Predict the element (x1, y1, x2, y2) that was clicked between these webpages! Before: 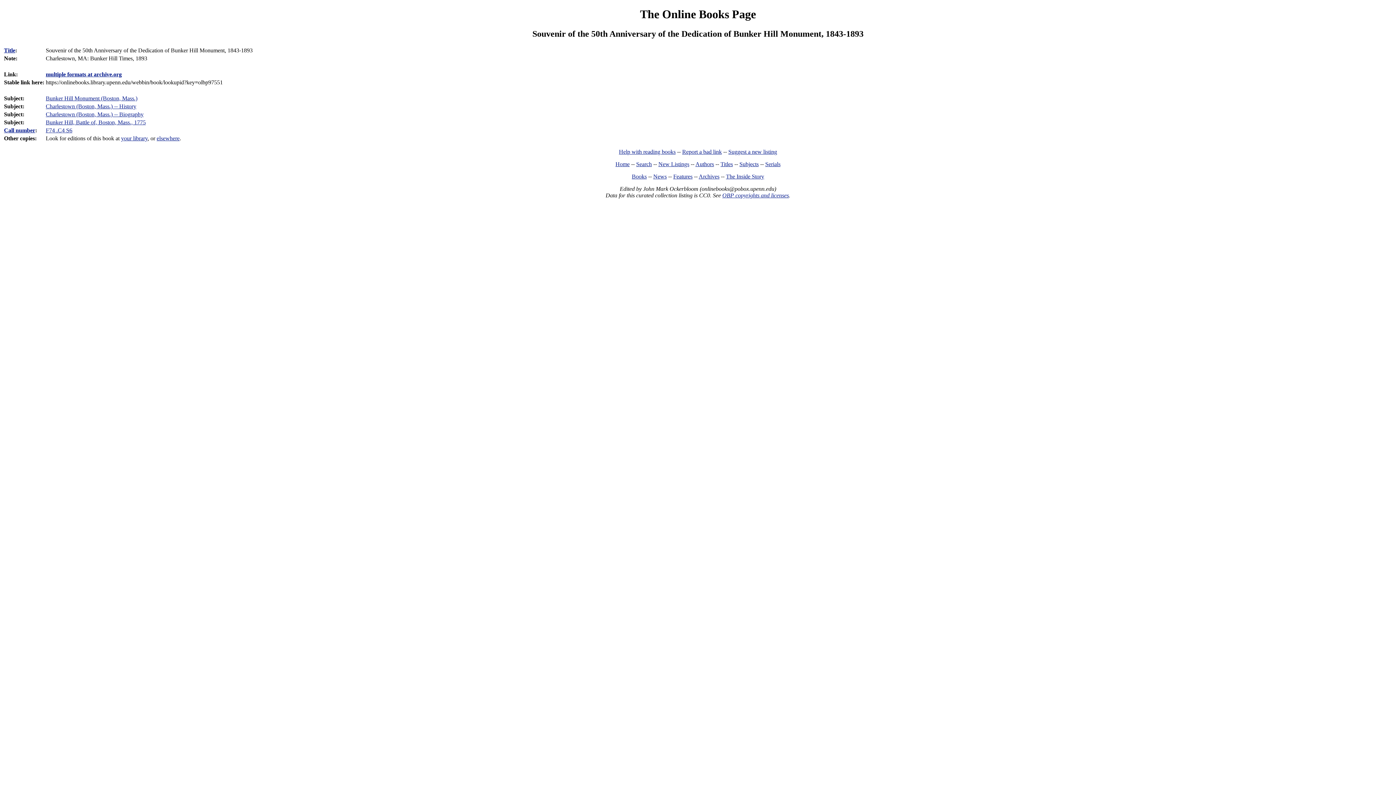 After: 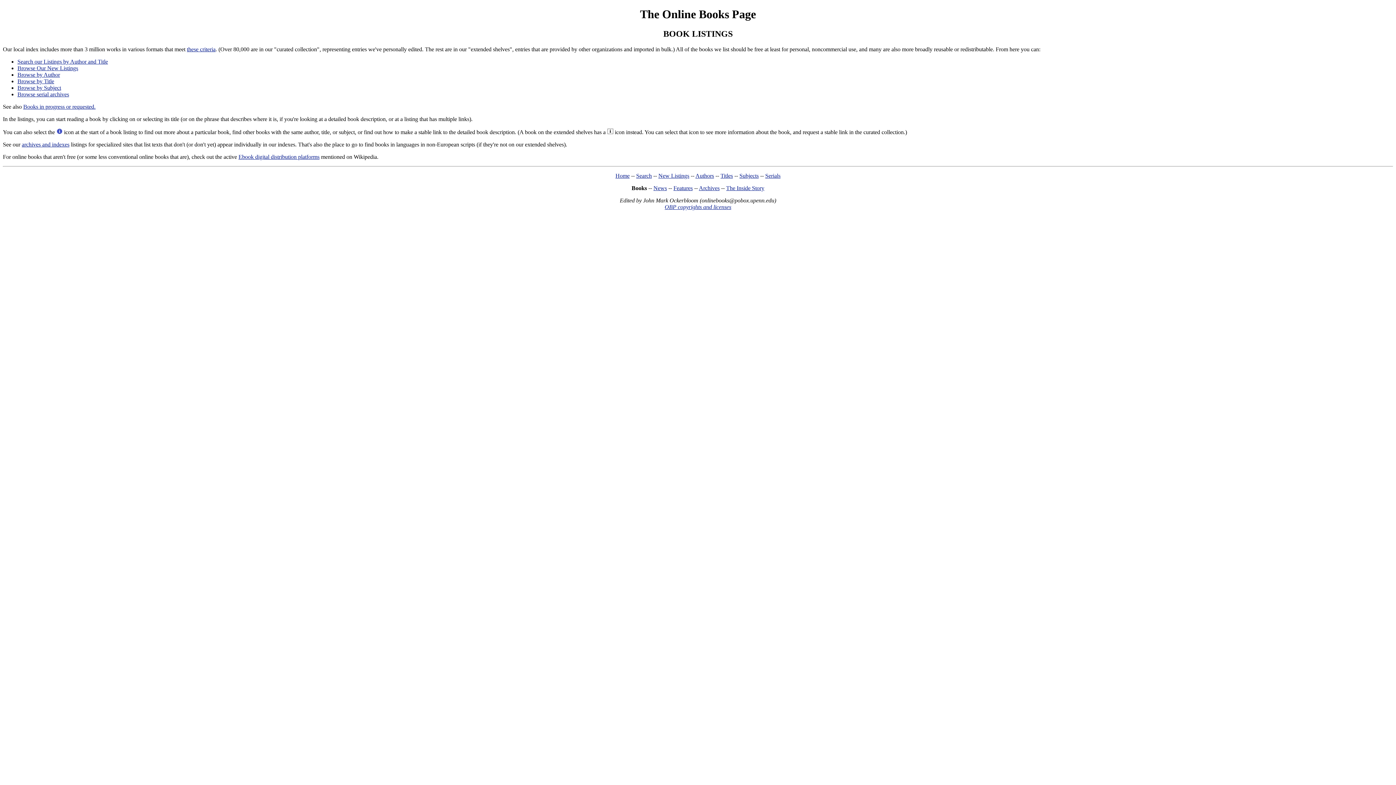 Action: label: Books bbox: (632, 173, 646, 179)